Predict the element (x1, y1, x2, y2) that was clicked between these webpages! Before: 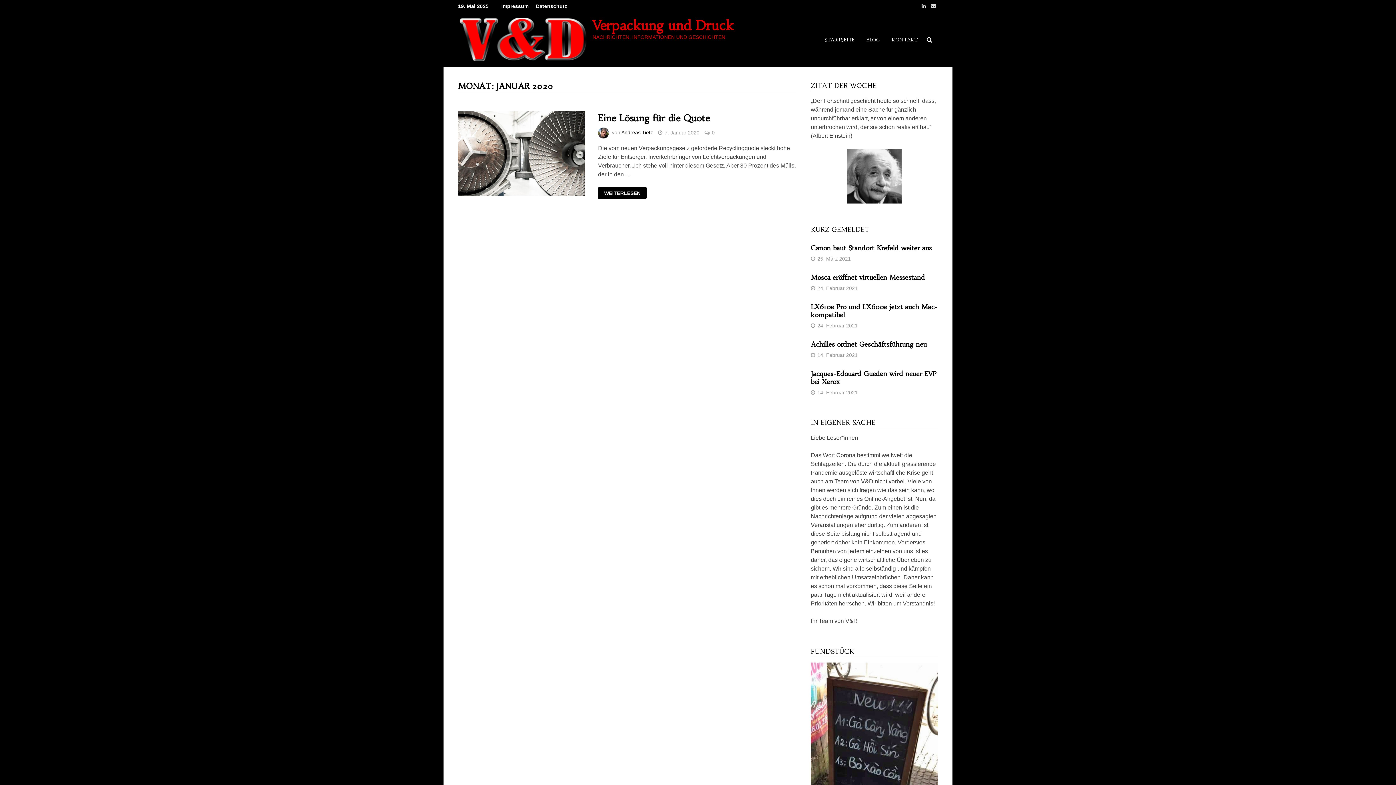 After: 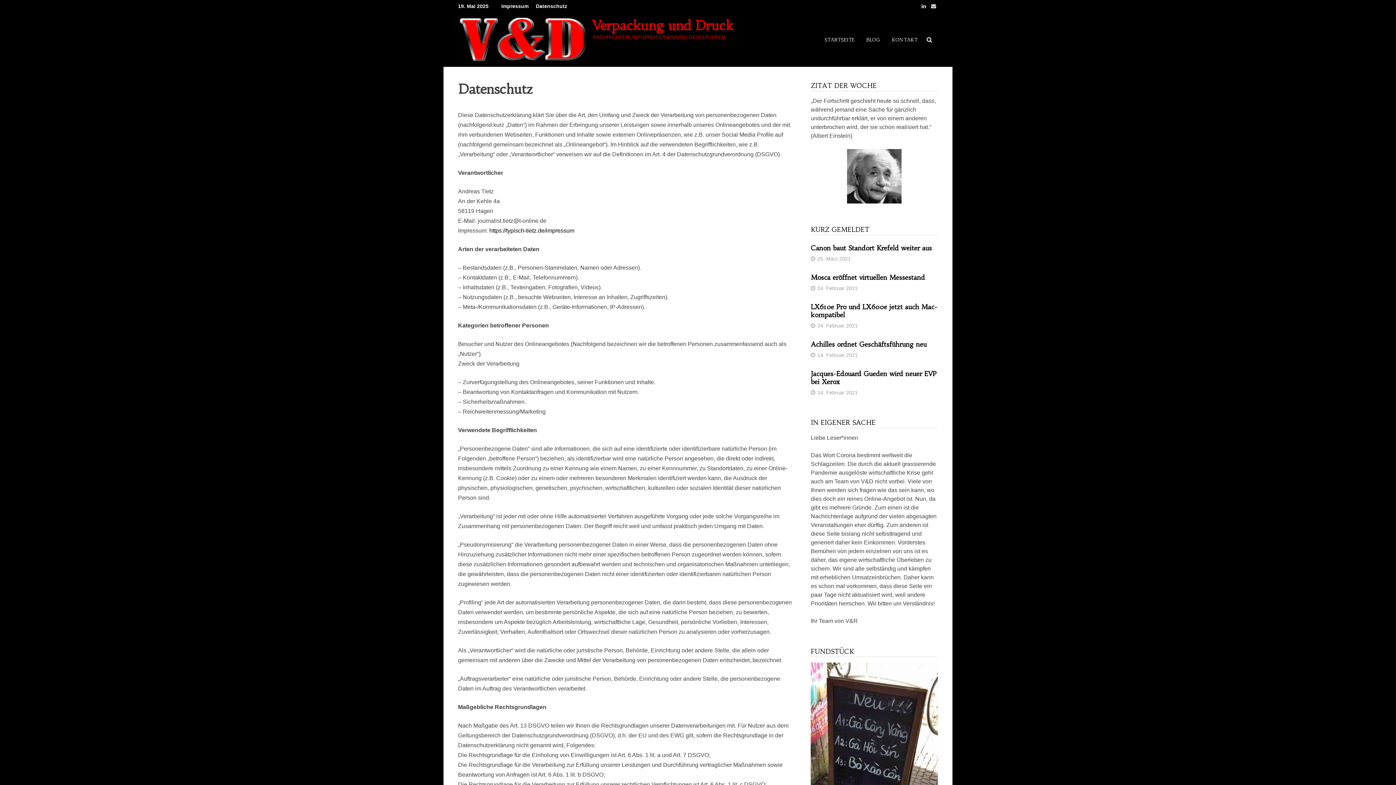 Action: label: Datenschutz bbox: (532, 0, 570, 12)